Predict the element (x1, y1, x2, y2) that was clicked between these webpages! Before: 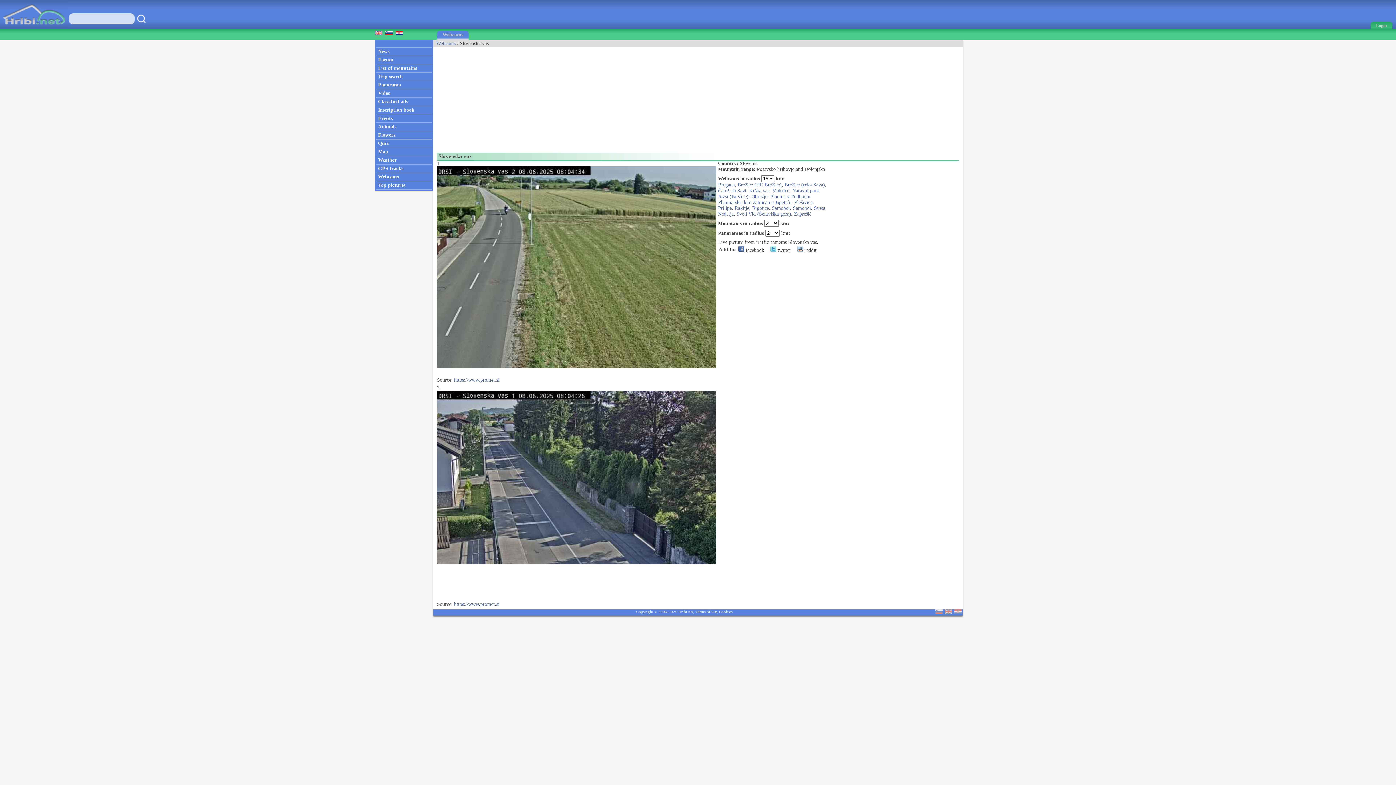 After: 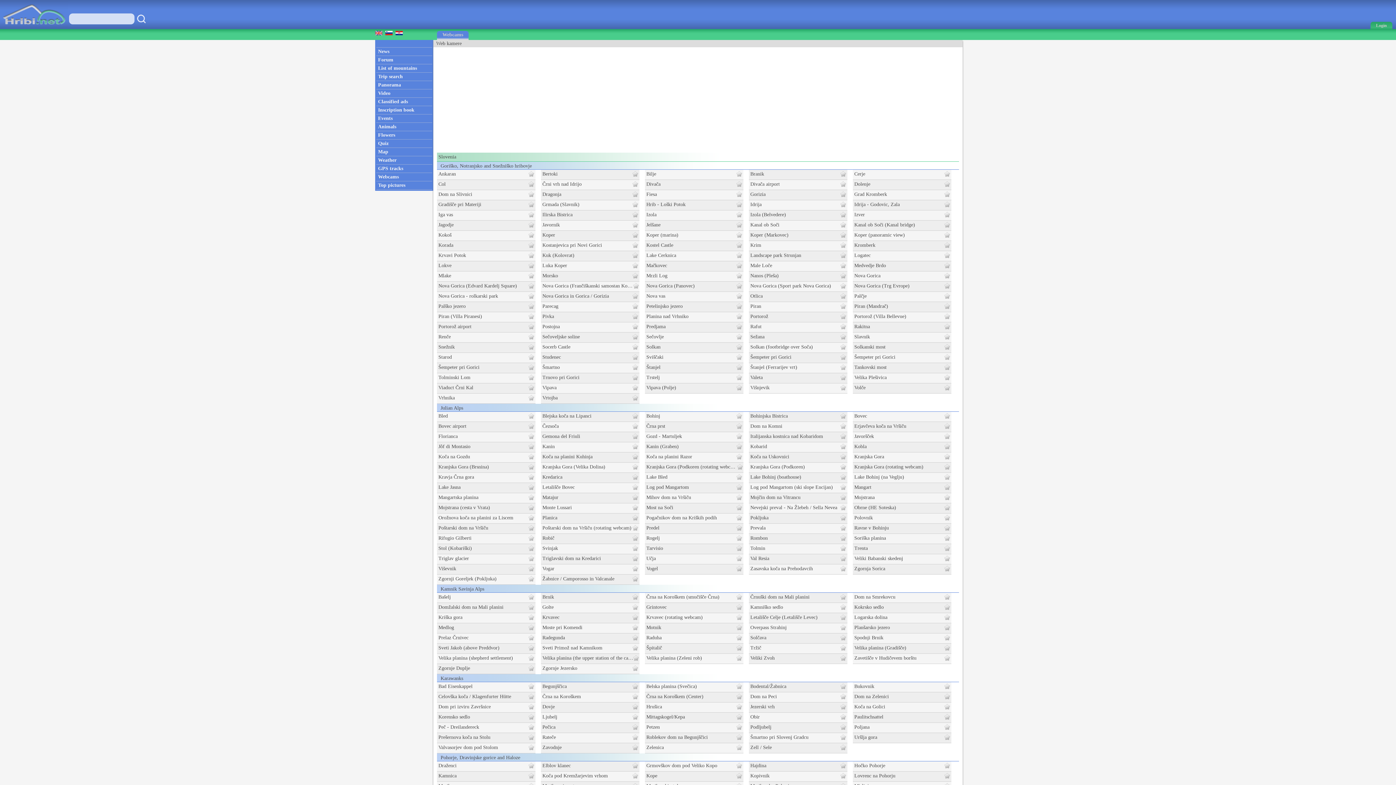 Action: label: Webcams bbox: (375, 173, 433, 181)